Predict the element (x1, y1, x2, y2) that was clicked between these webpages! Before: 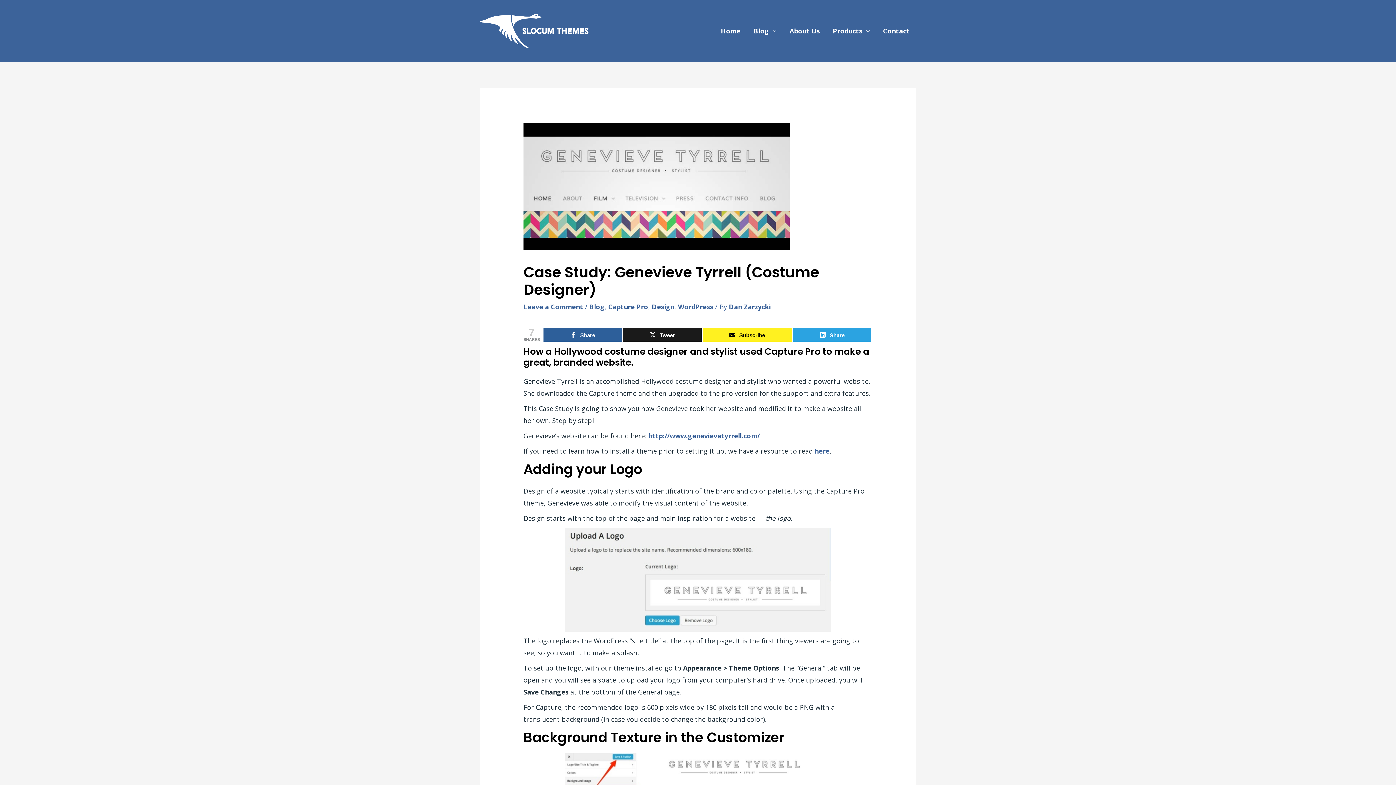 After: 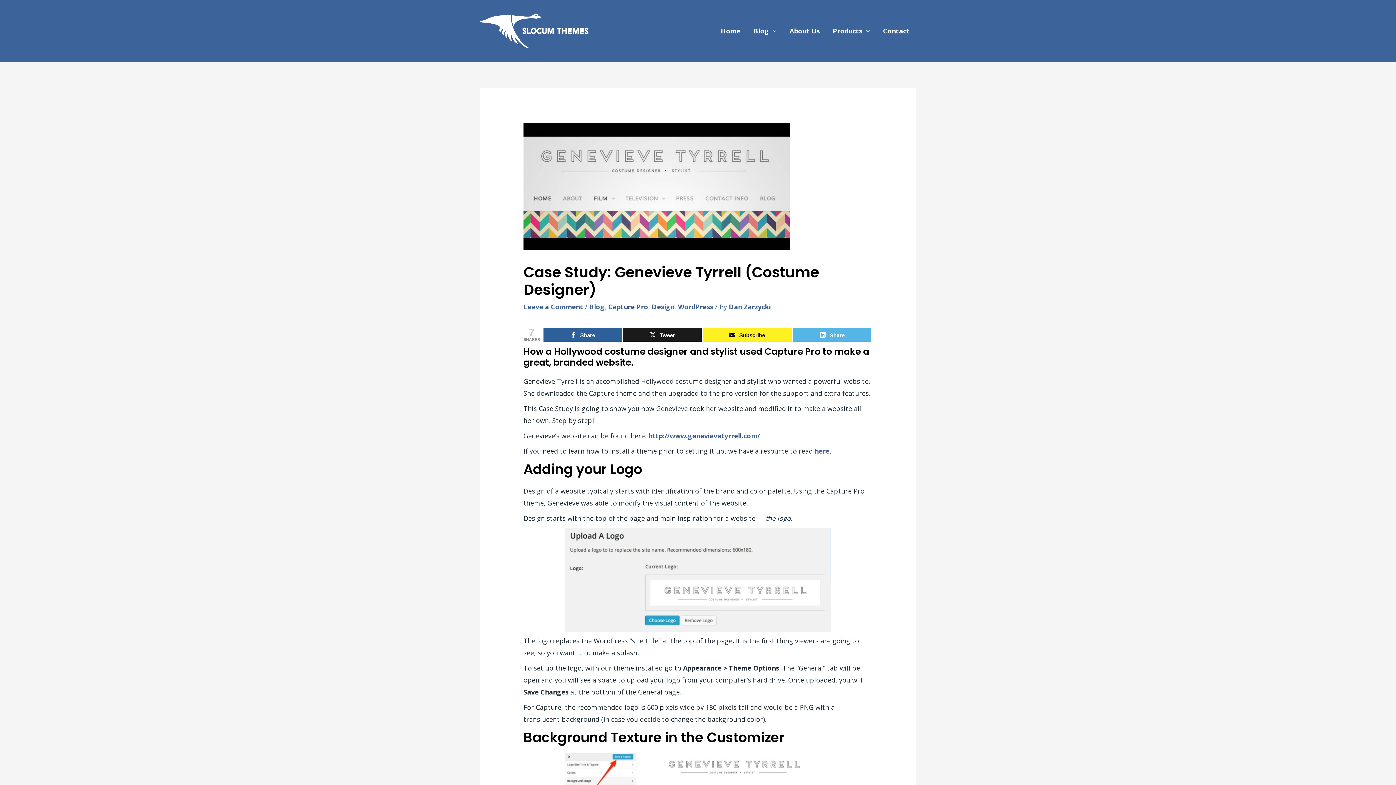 Action: bbox: (793, 328, 871, 341) label: Share